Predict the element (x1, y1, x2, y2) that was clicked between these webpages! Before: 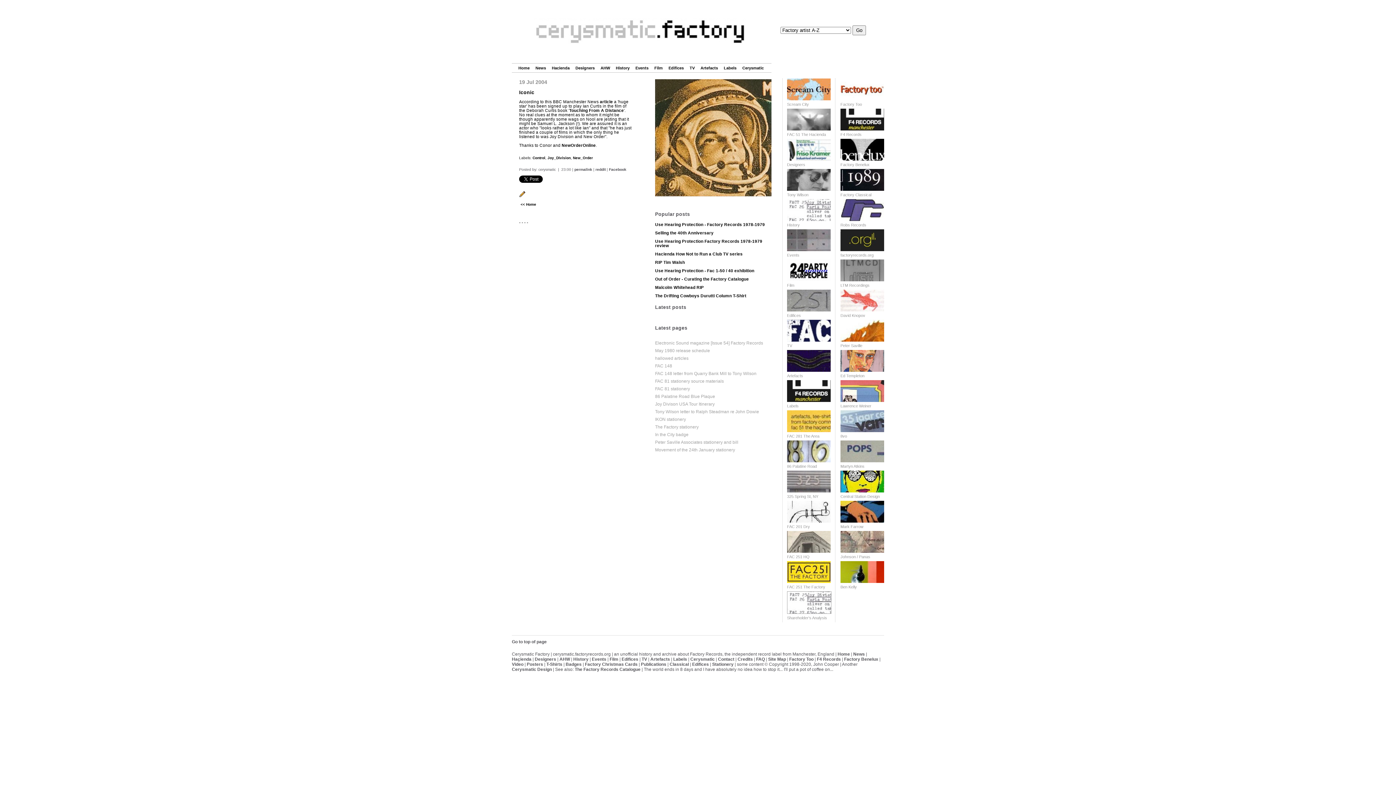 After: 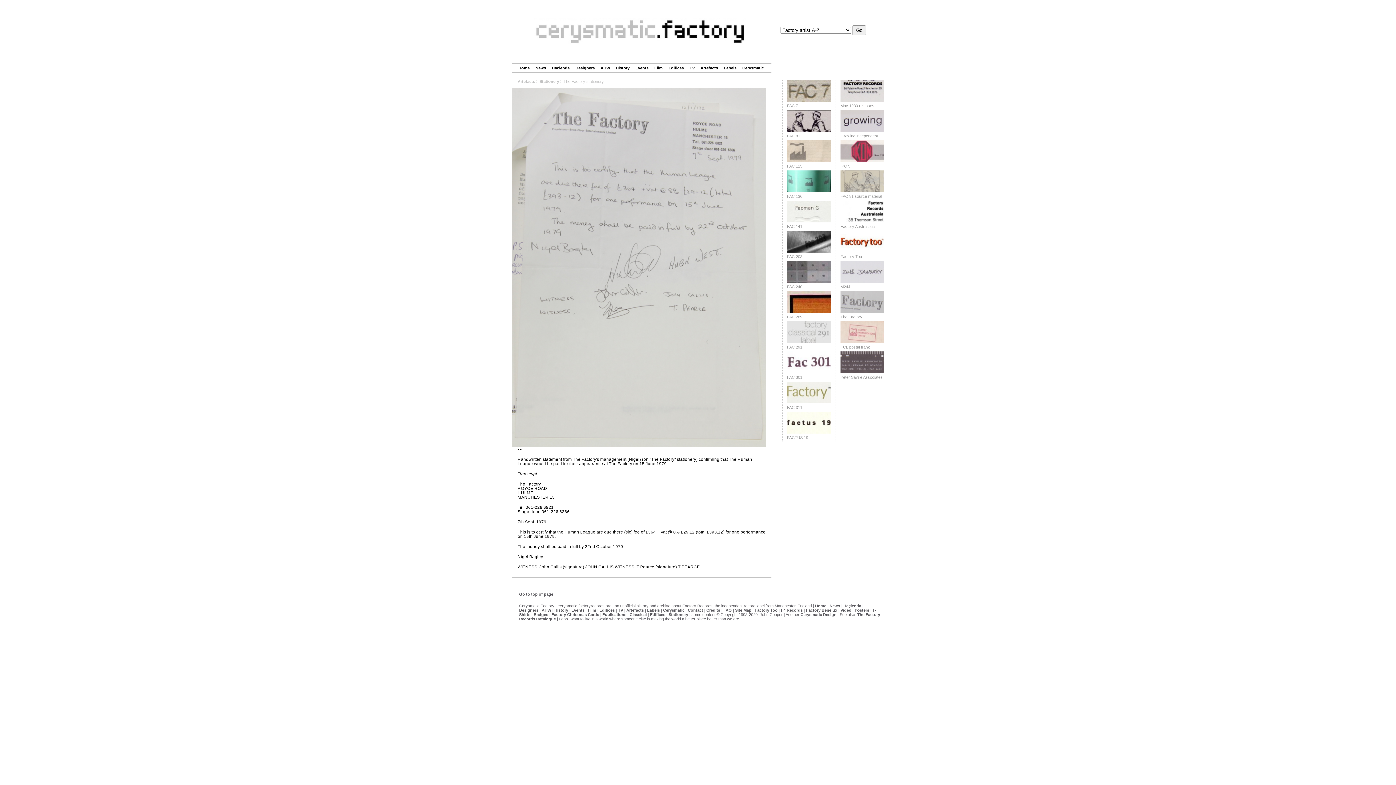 Action: label: The Factory stationery bbox: (655, 424, 698, 429)